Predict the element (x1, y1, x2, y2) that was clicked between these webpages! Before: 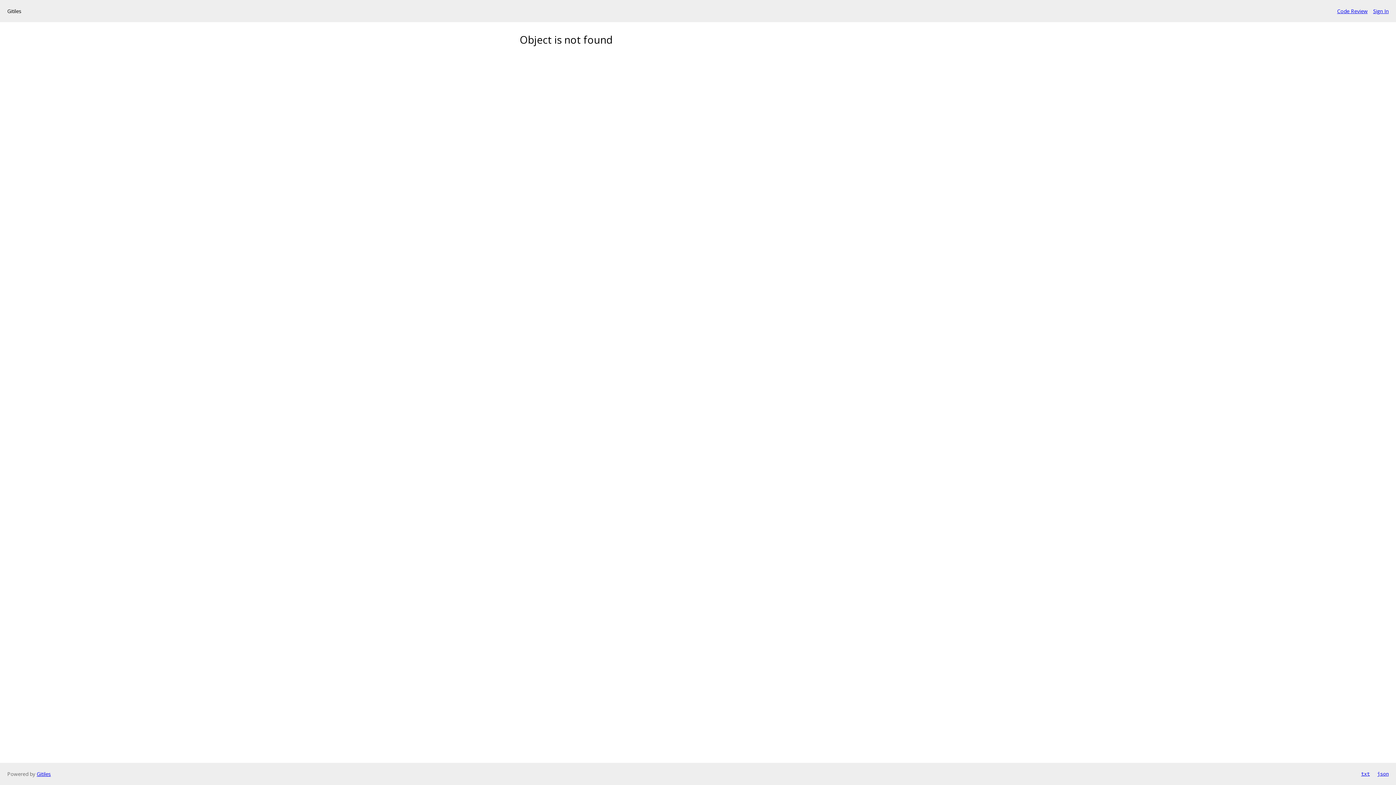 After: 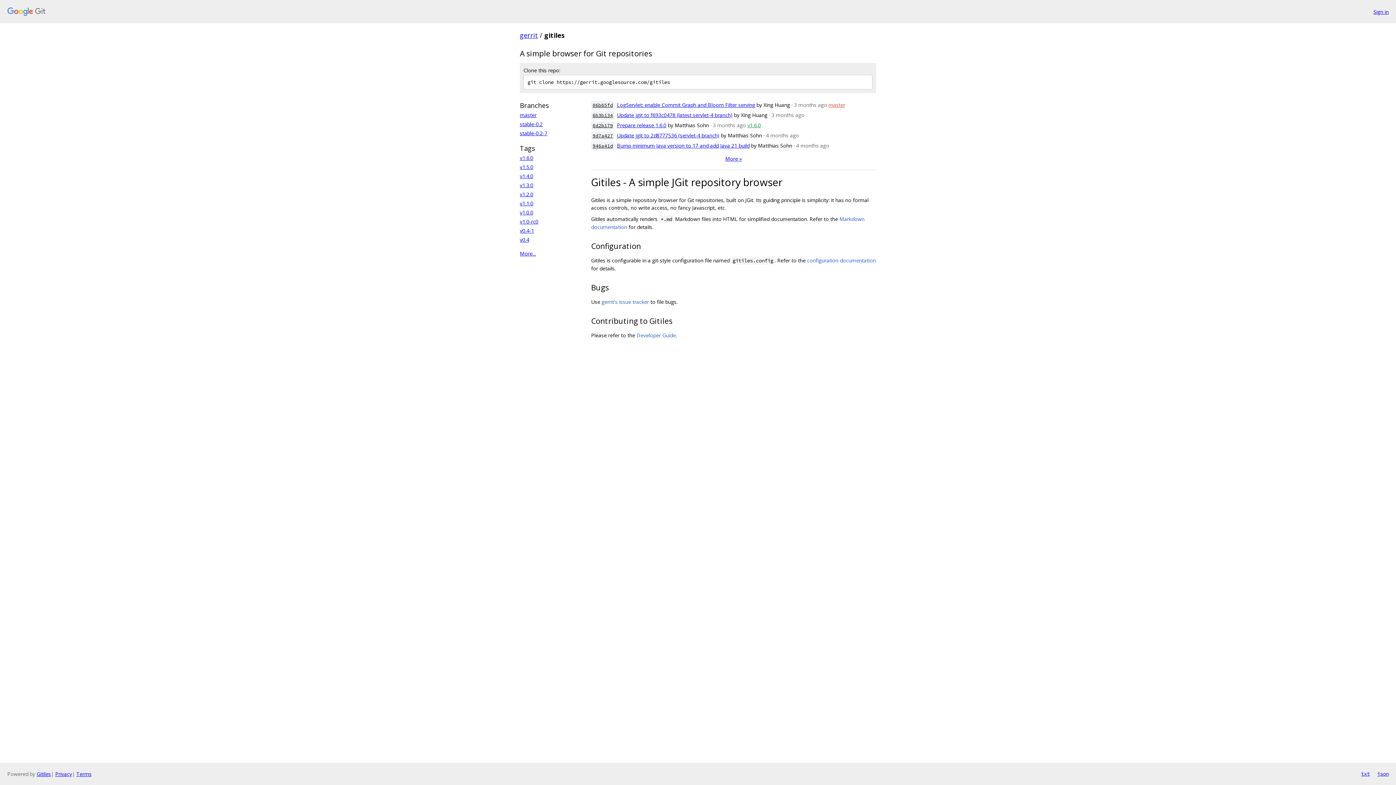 Action: label: Gitiles bbox: (36, 770, 50, 777)